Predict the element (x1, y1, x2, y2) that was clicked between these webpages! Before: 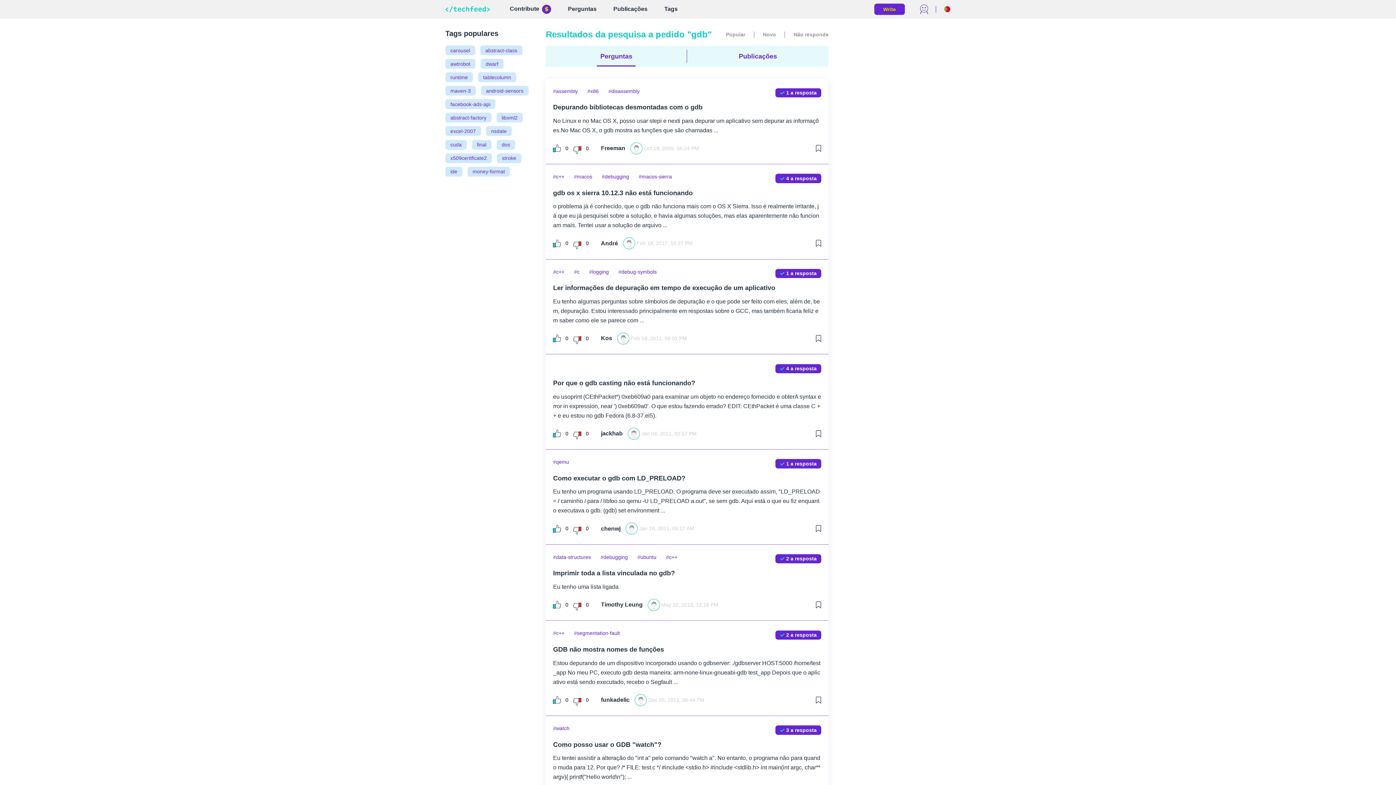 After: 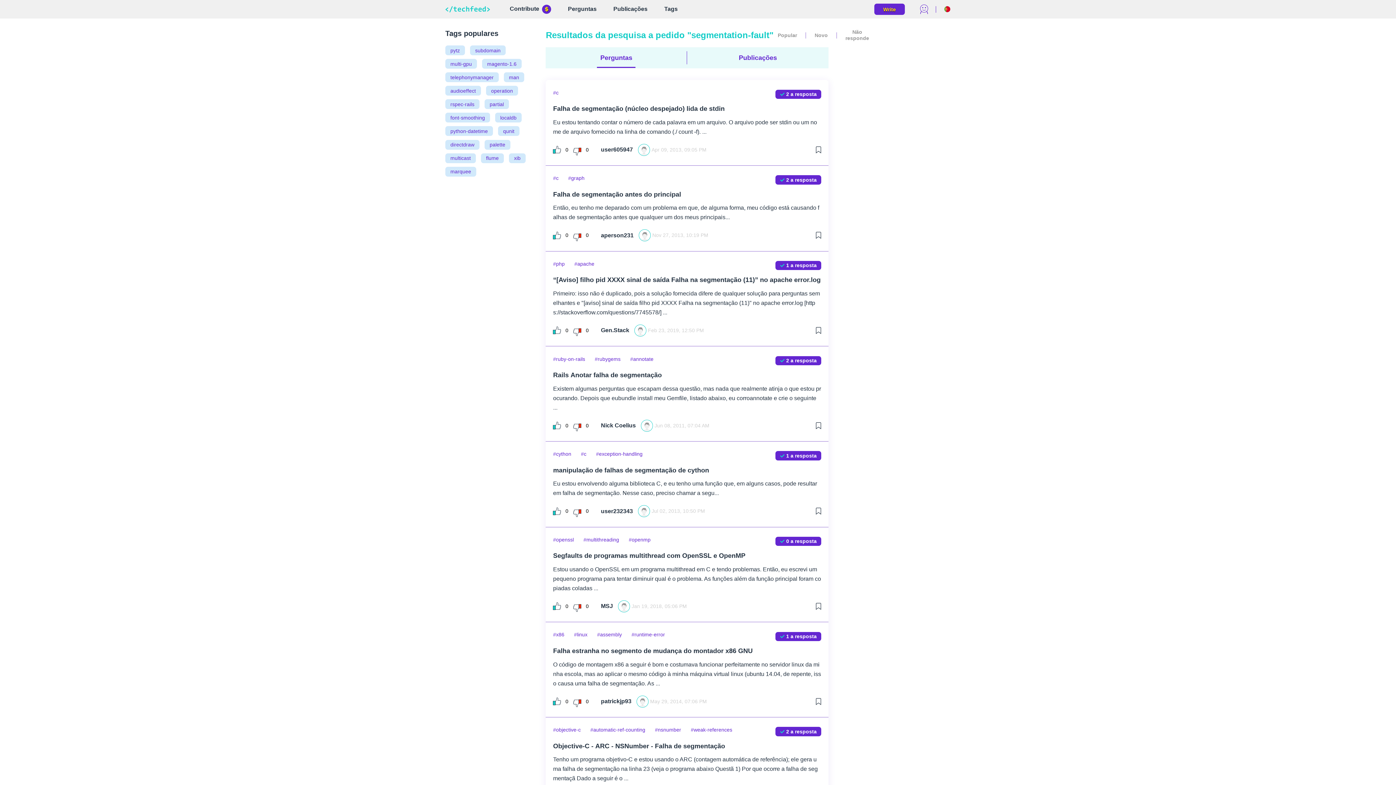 Action: bbox: (574, 631, 620, 636) label: segmentation-fault